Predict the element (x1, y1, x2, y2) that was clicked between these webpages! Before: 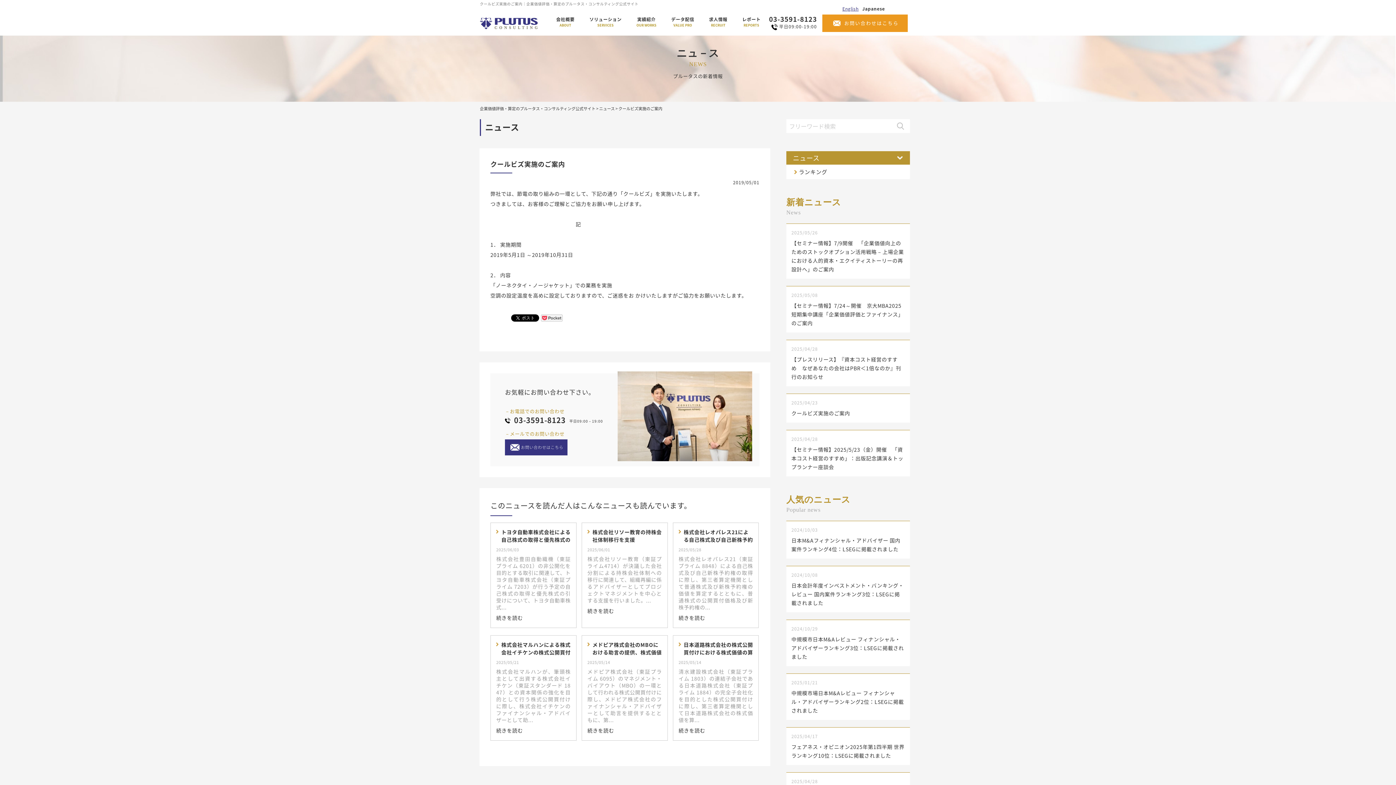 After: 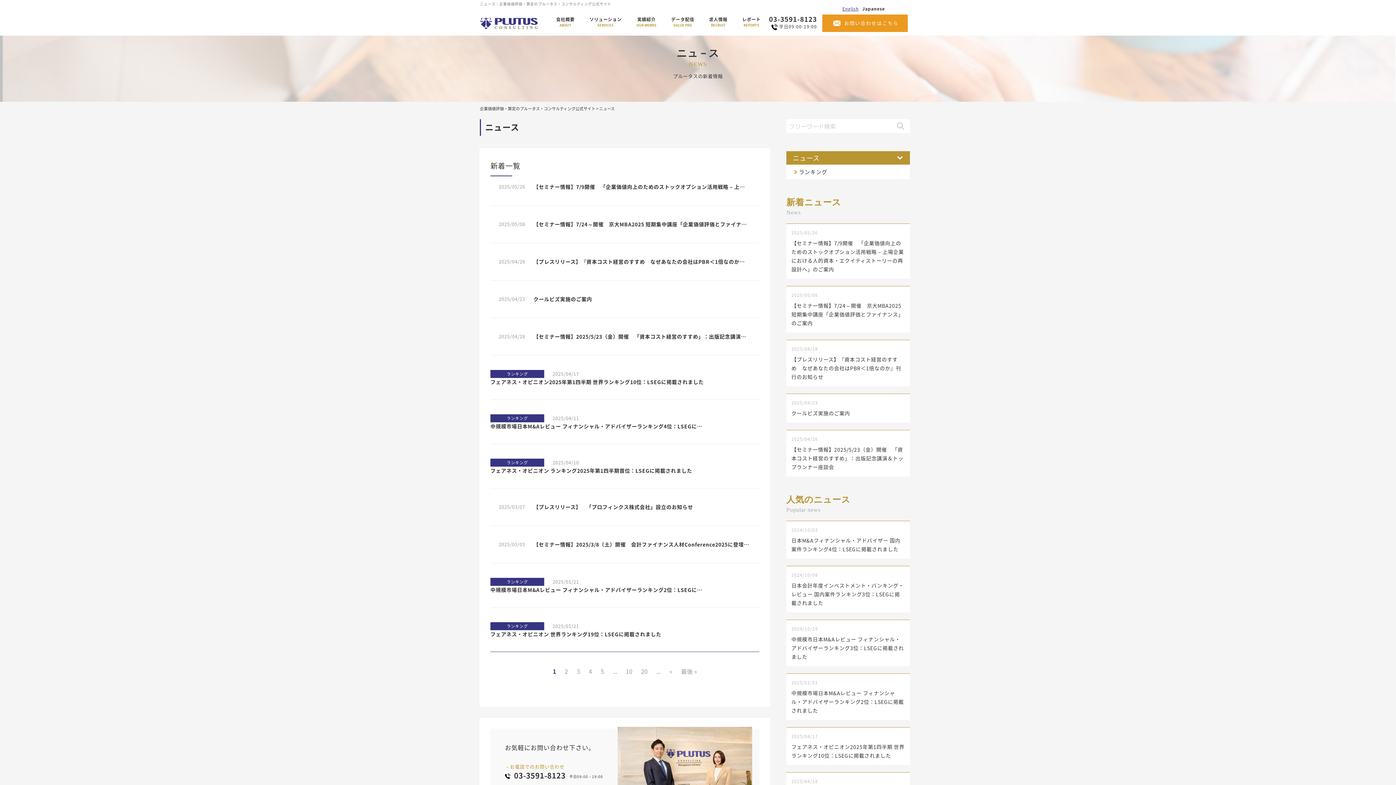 Action: bbox: (599, 105, 614, 111) label: ニュース